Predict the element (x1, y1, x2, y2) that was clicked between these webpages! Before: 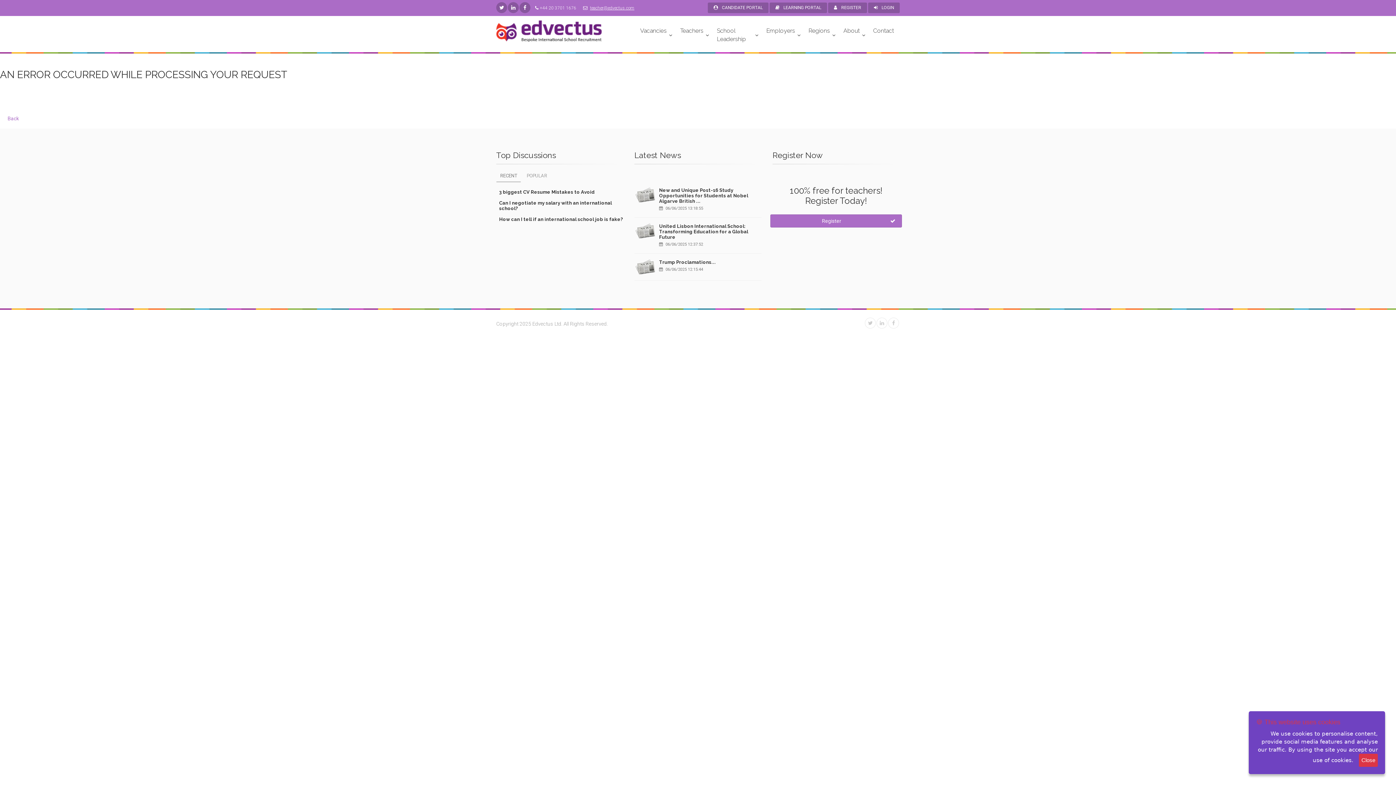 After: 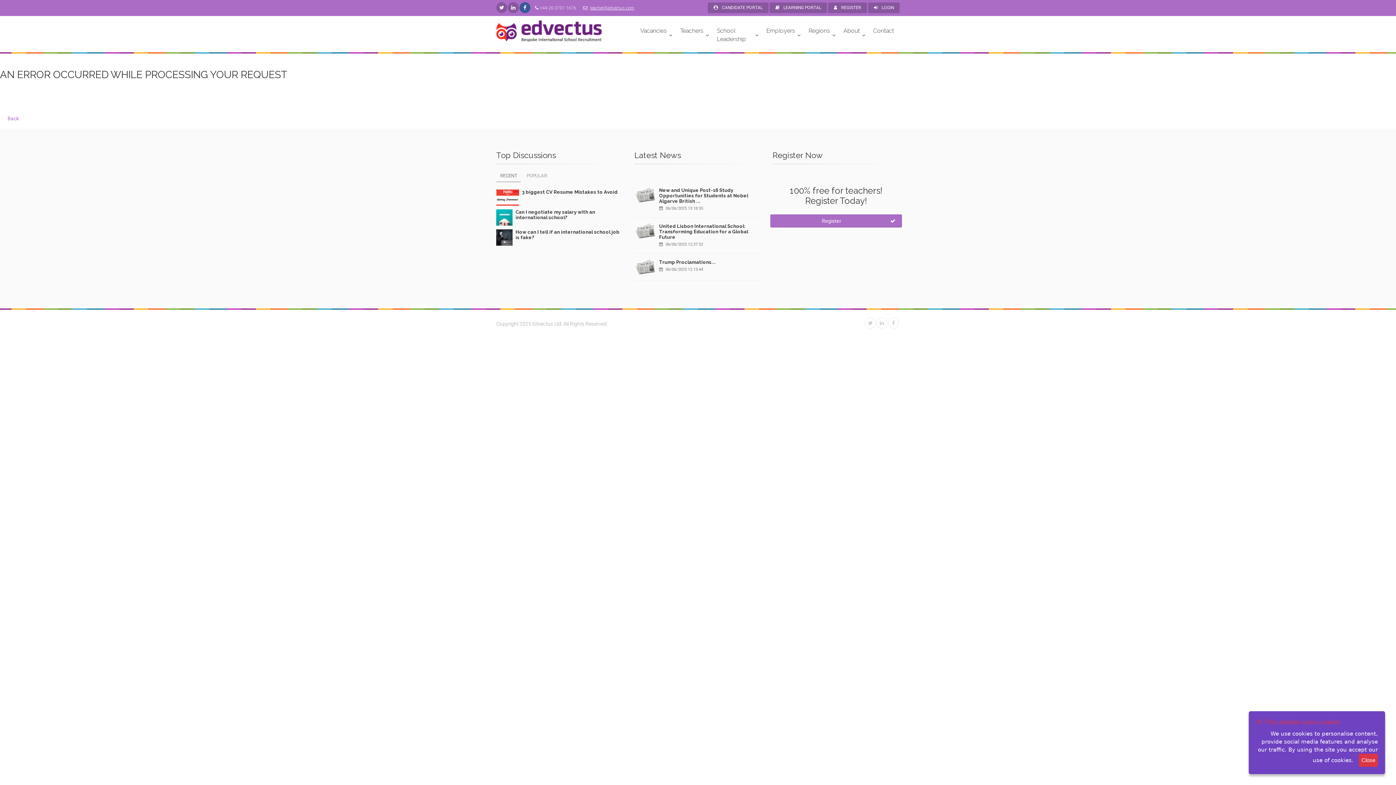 Action: bbox: (519, 2, 530, 13)